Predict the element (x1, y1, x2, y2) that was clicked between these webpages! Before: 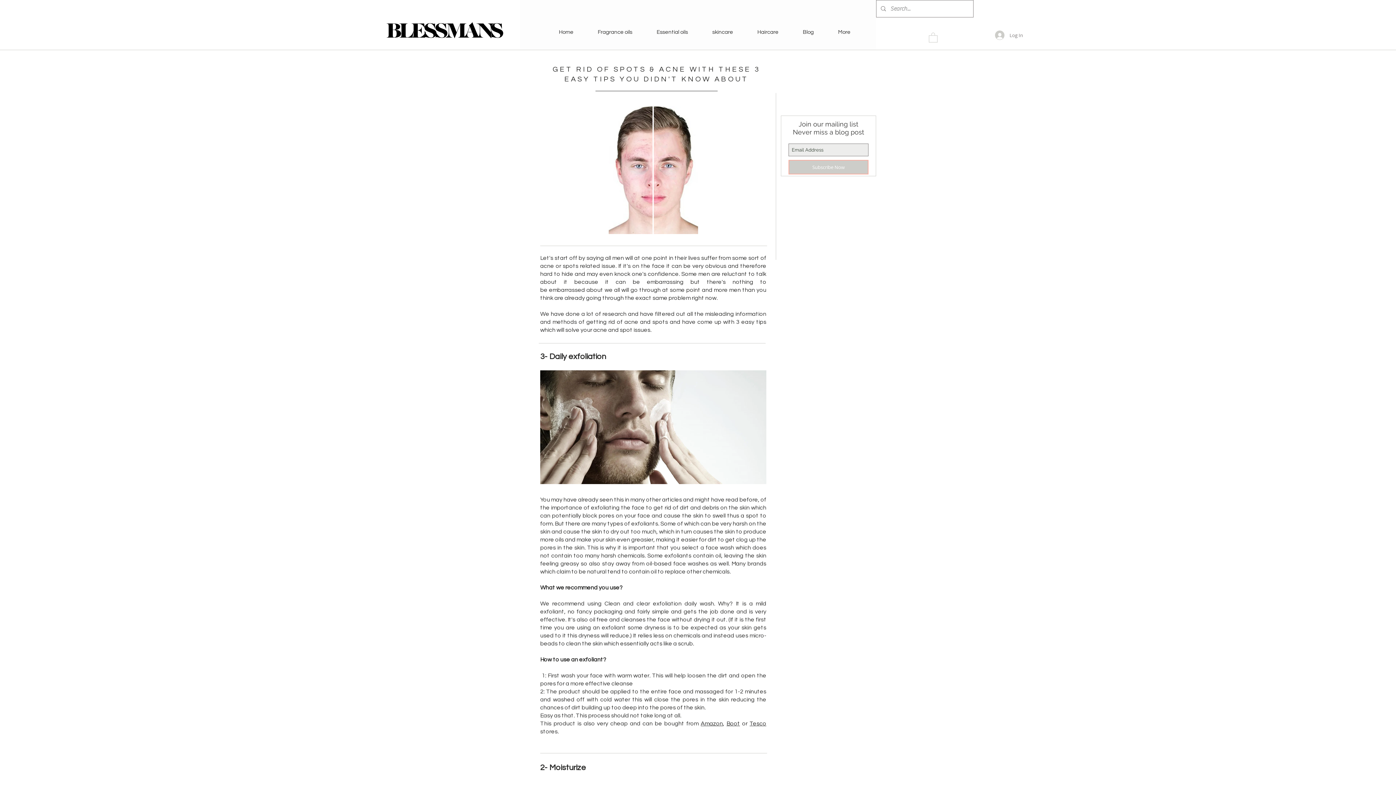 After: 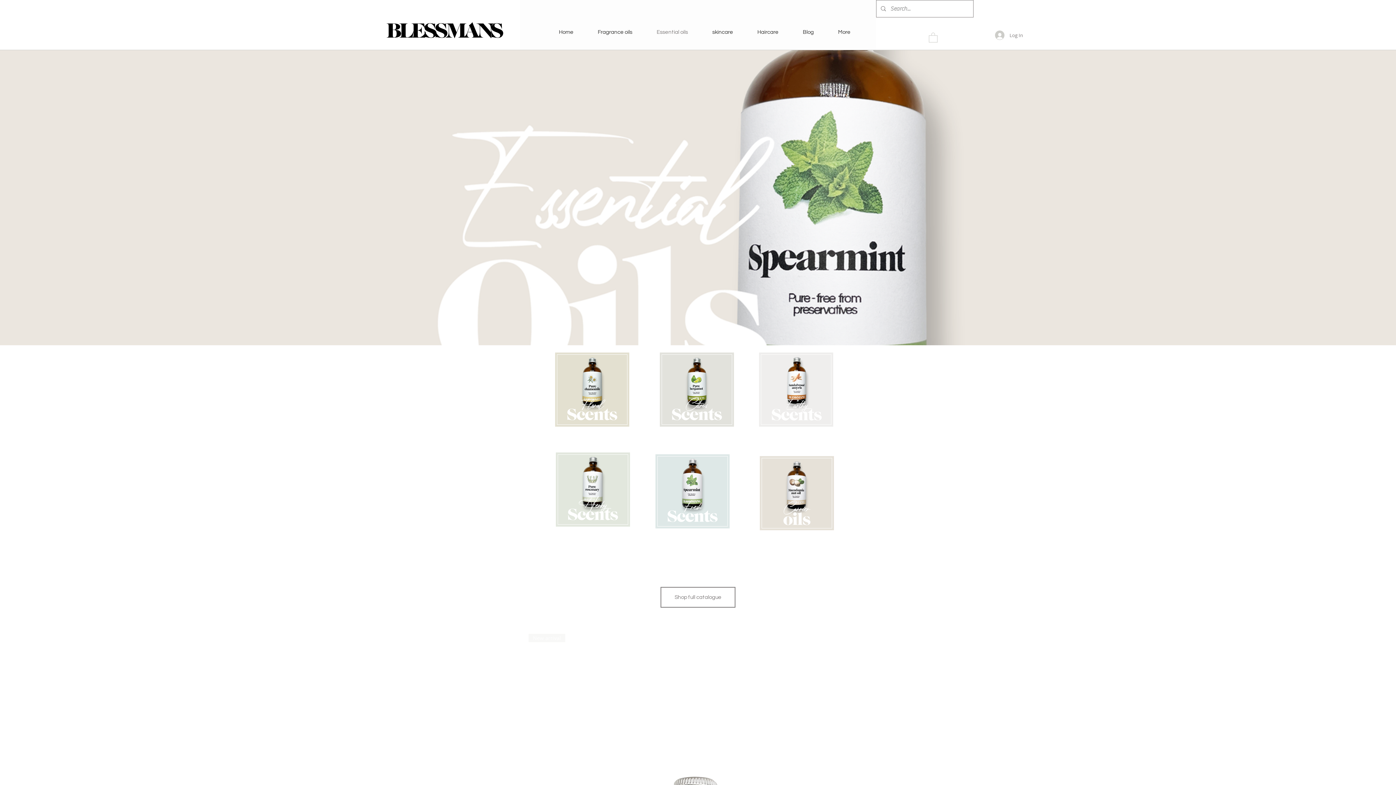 Action: label: Essential oils bbox: (644, 25, 700, 38)